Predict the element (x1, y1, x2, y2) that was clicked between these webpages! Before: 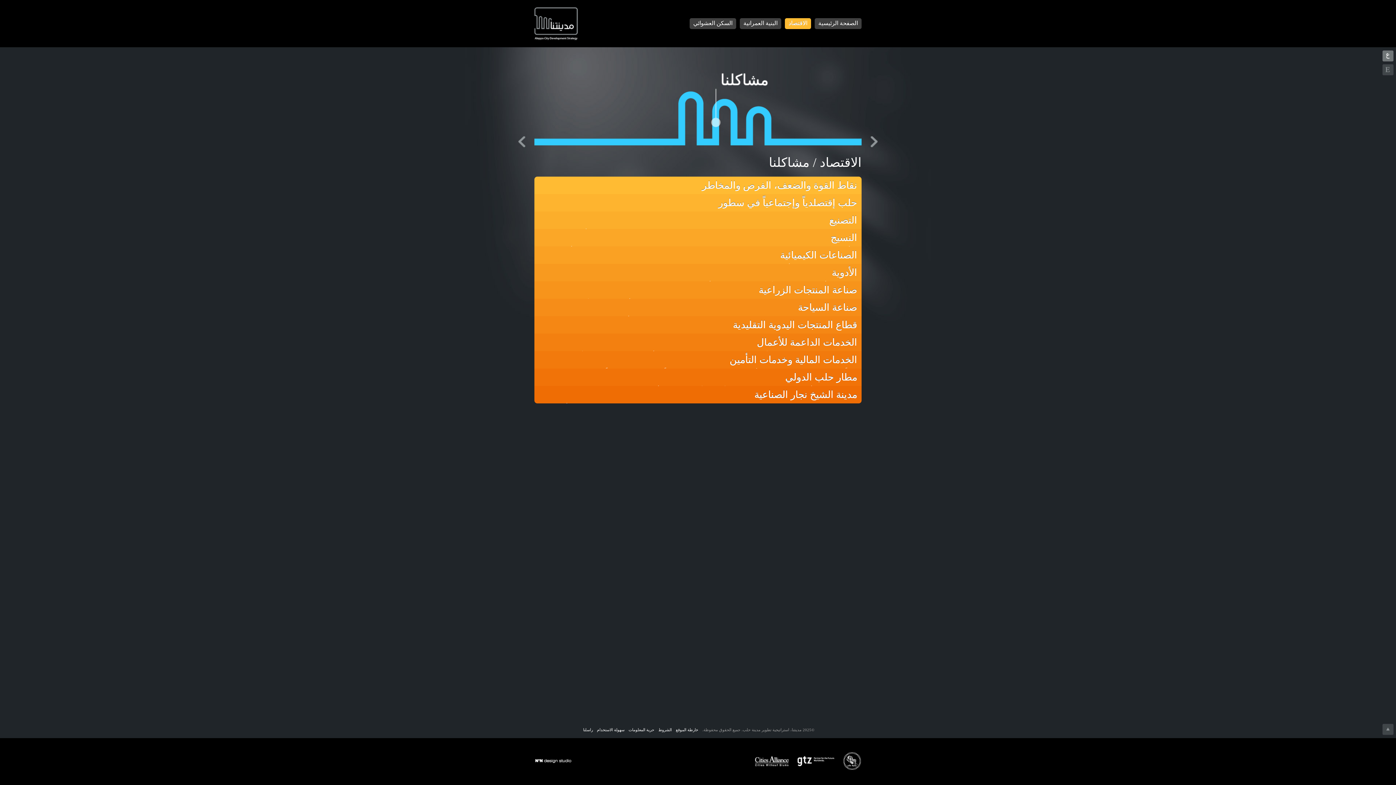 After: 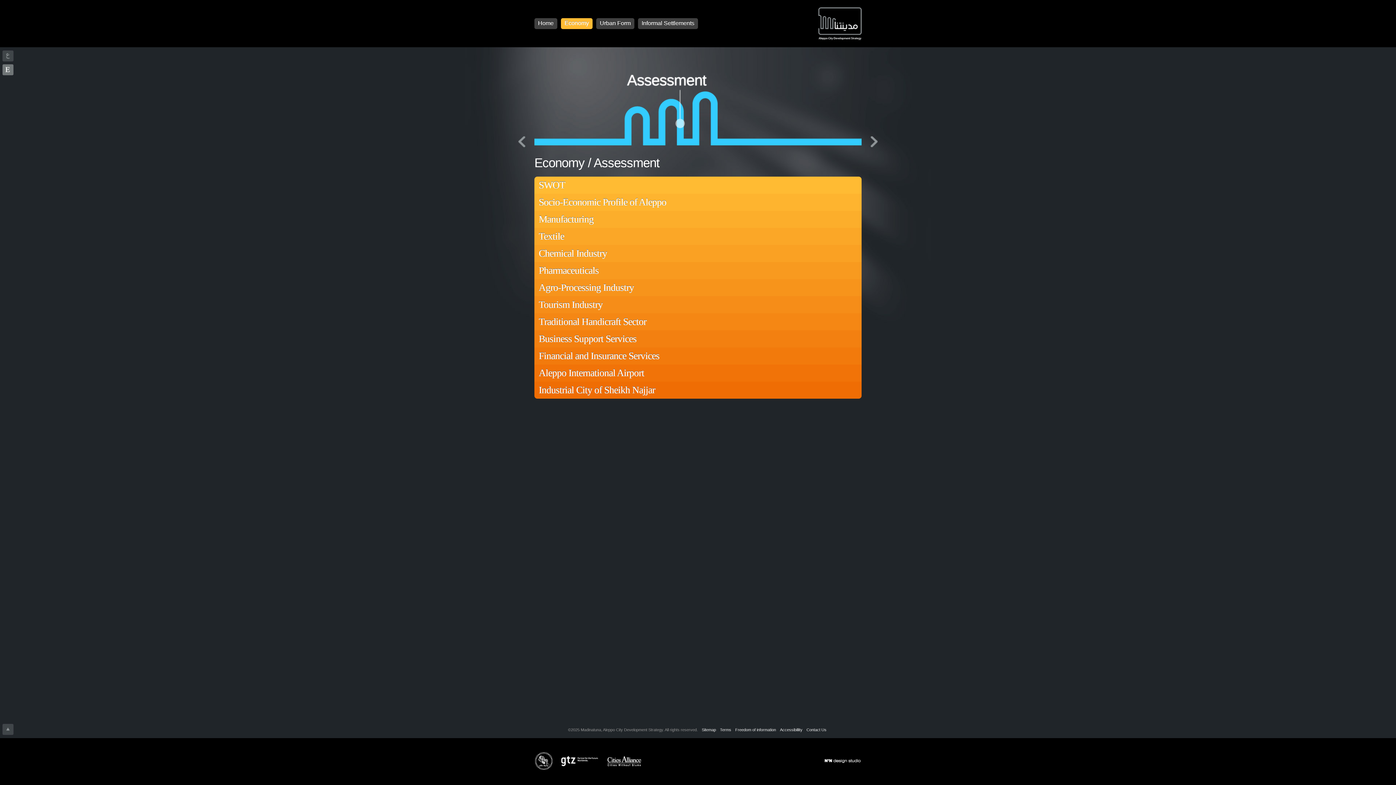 Action: bbox: (1382, 64, 1394, 75)